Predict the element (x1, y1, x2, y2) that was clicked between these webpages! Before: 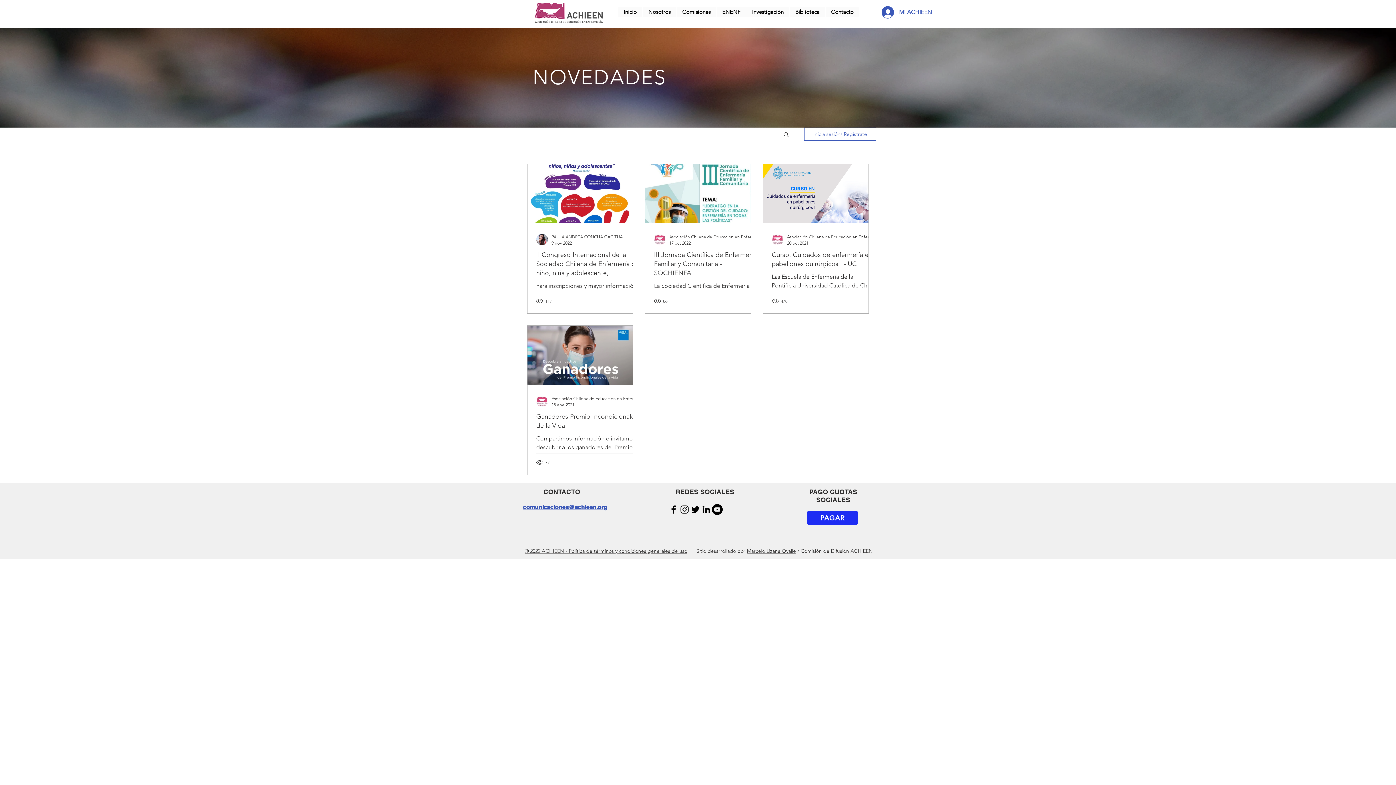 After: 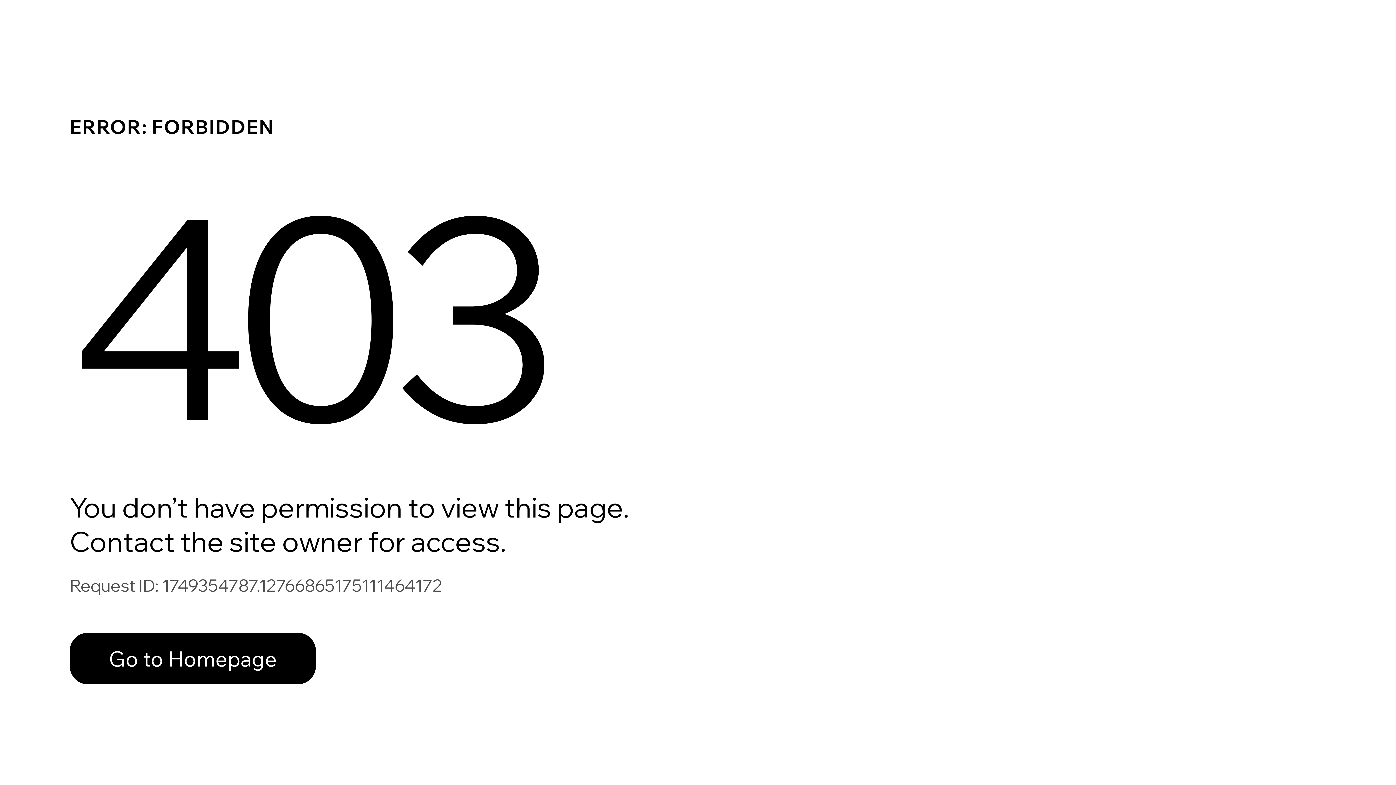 Action: bbox: (654, 233, 665, 245)